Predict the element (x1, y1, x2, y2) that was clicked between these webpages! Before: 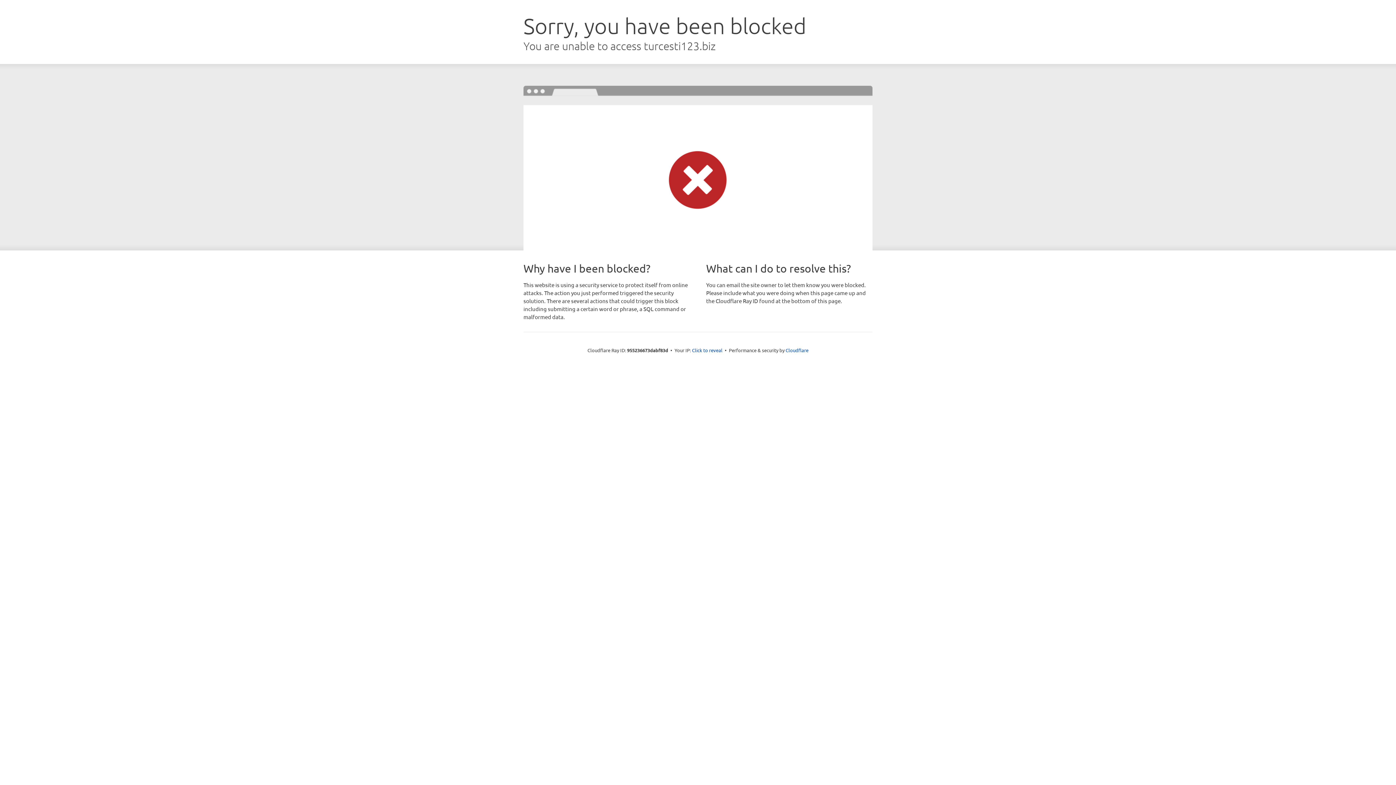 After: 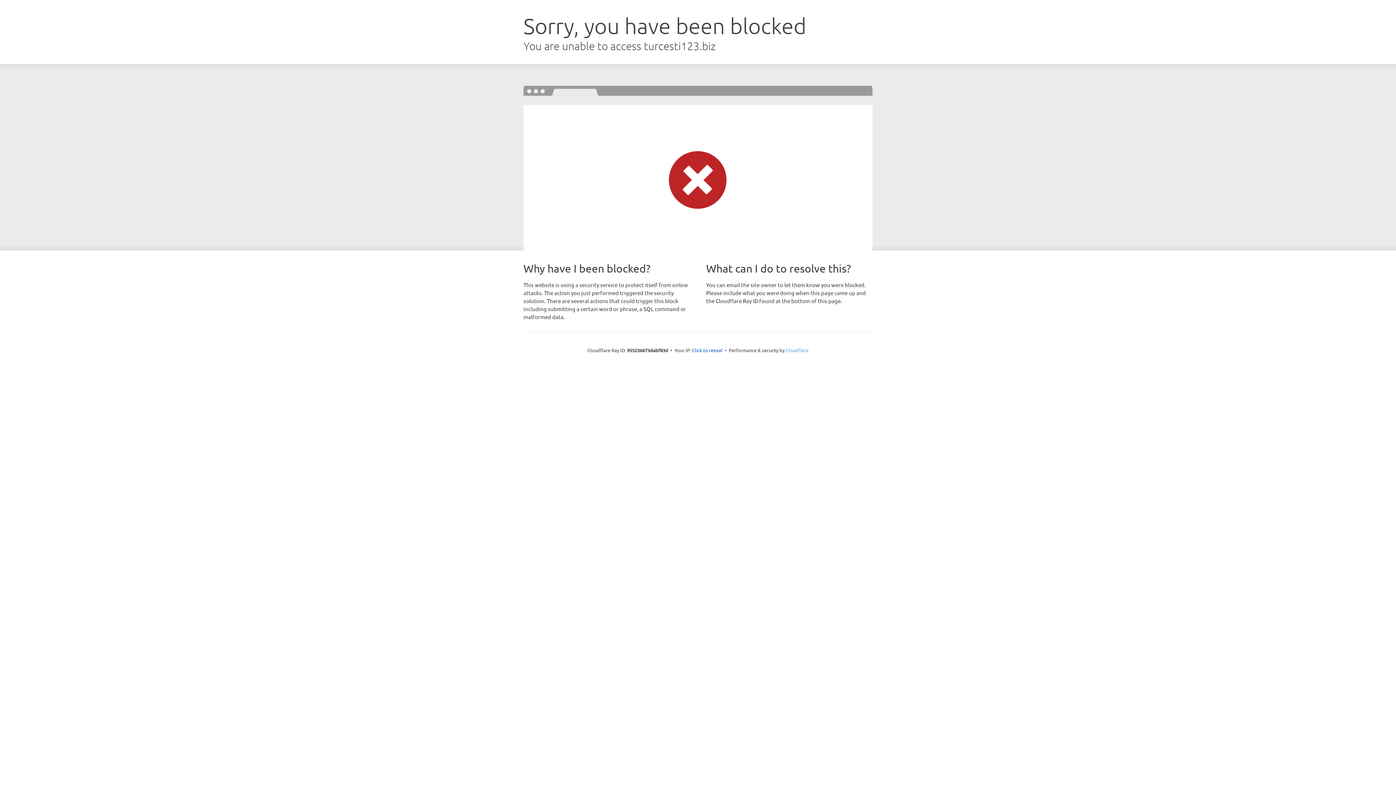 Action: label: Cloudflare bbox: (785, 347, 808, 353)